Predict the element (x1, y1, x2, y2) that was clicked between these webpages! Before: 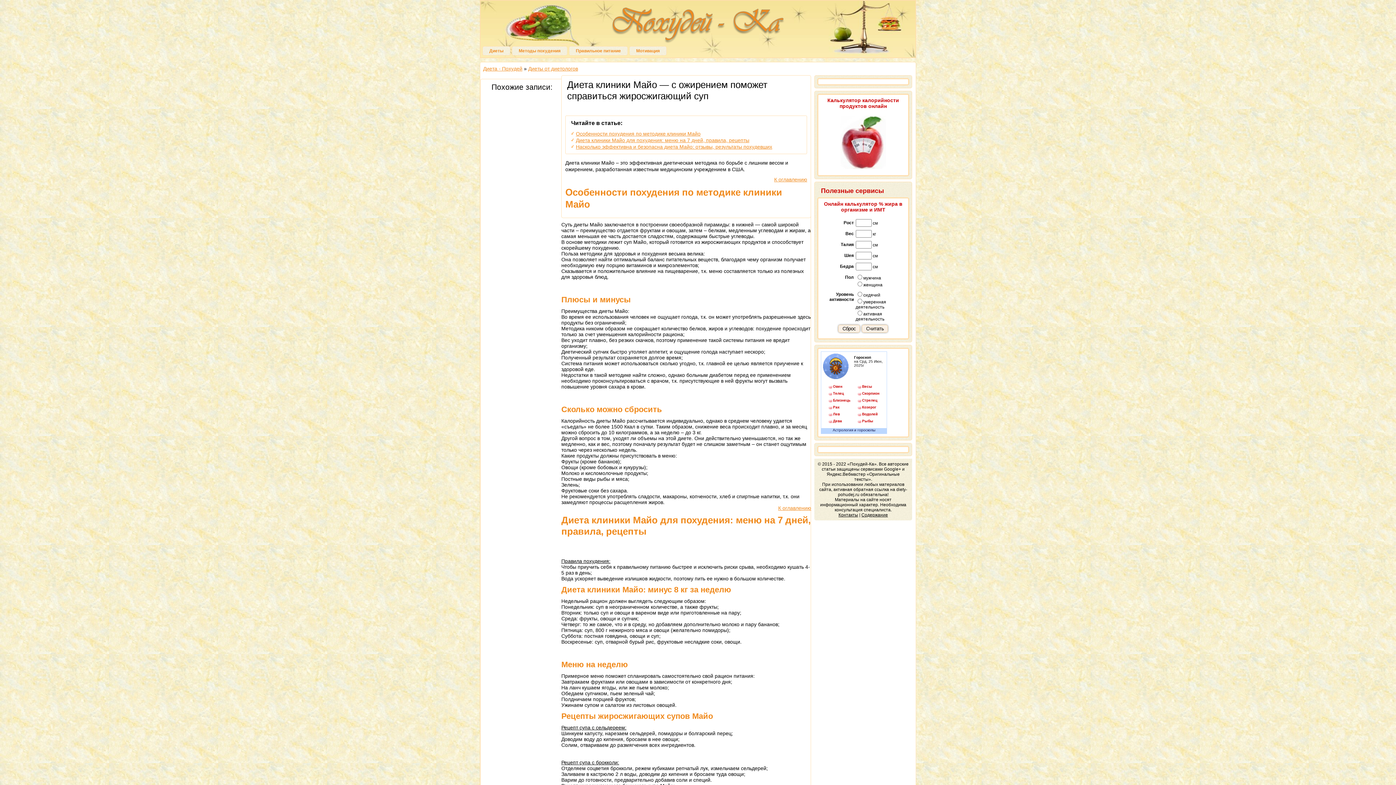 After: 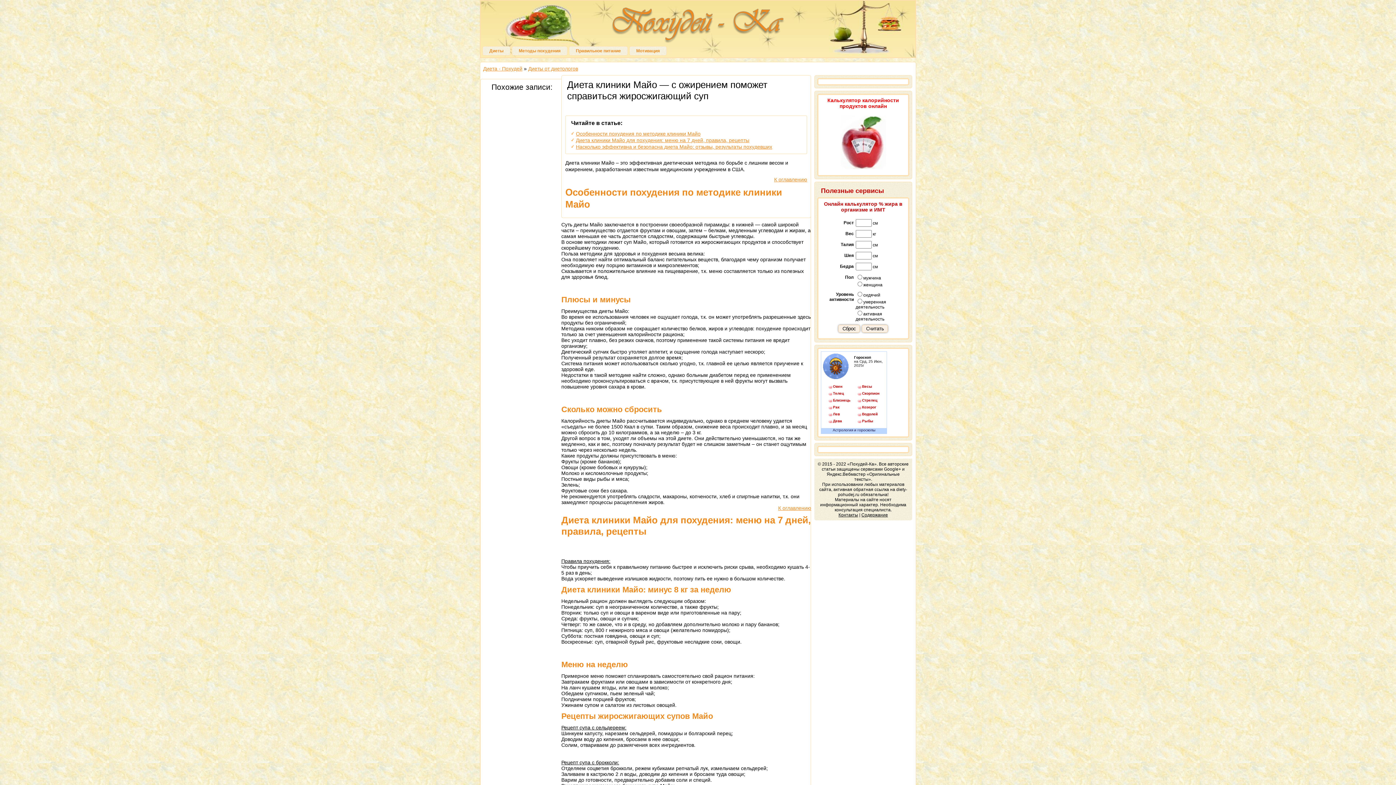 Action: bbox: (821, 97, 905, 109) label: Калькулятор калорийности продуктов онлайн